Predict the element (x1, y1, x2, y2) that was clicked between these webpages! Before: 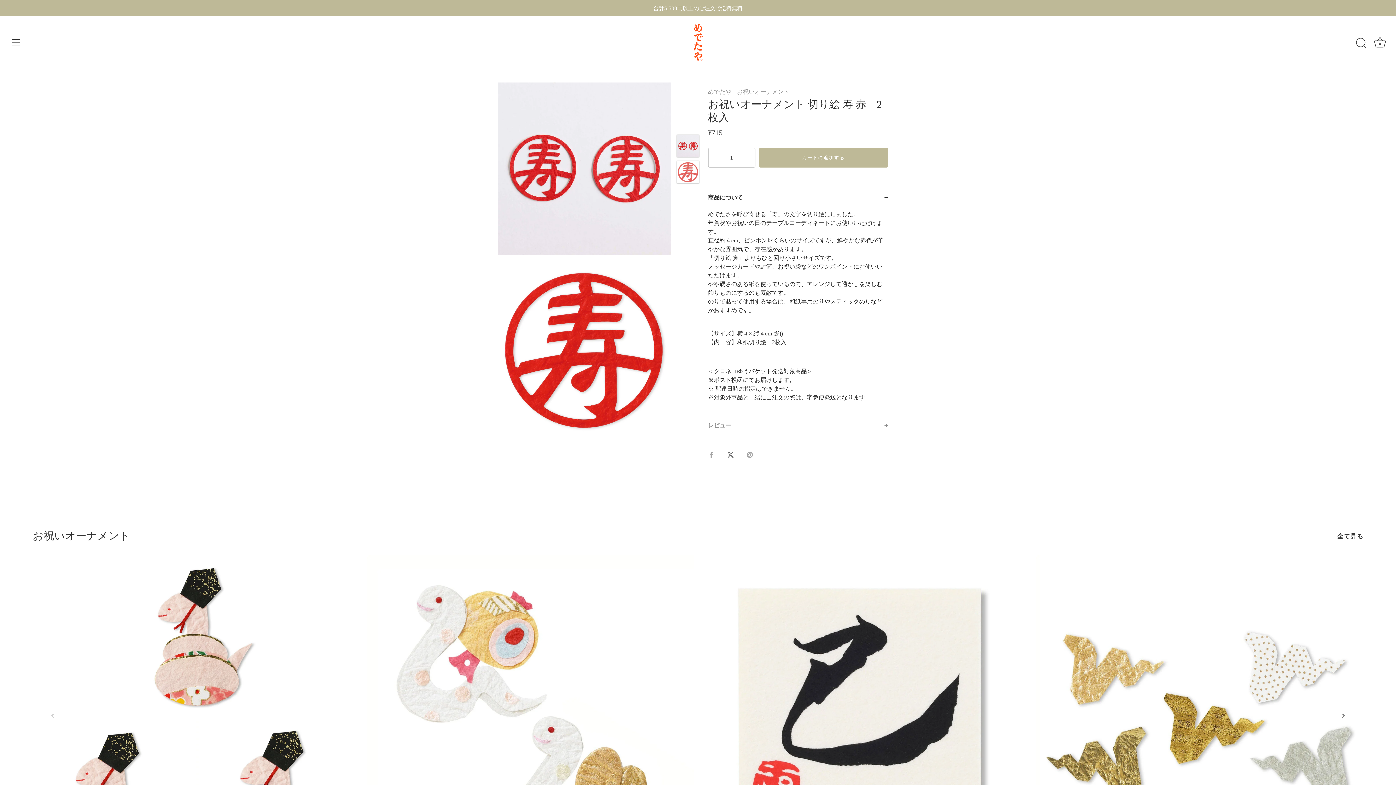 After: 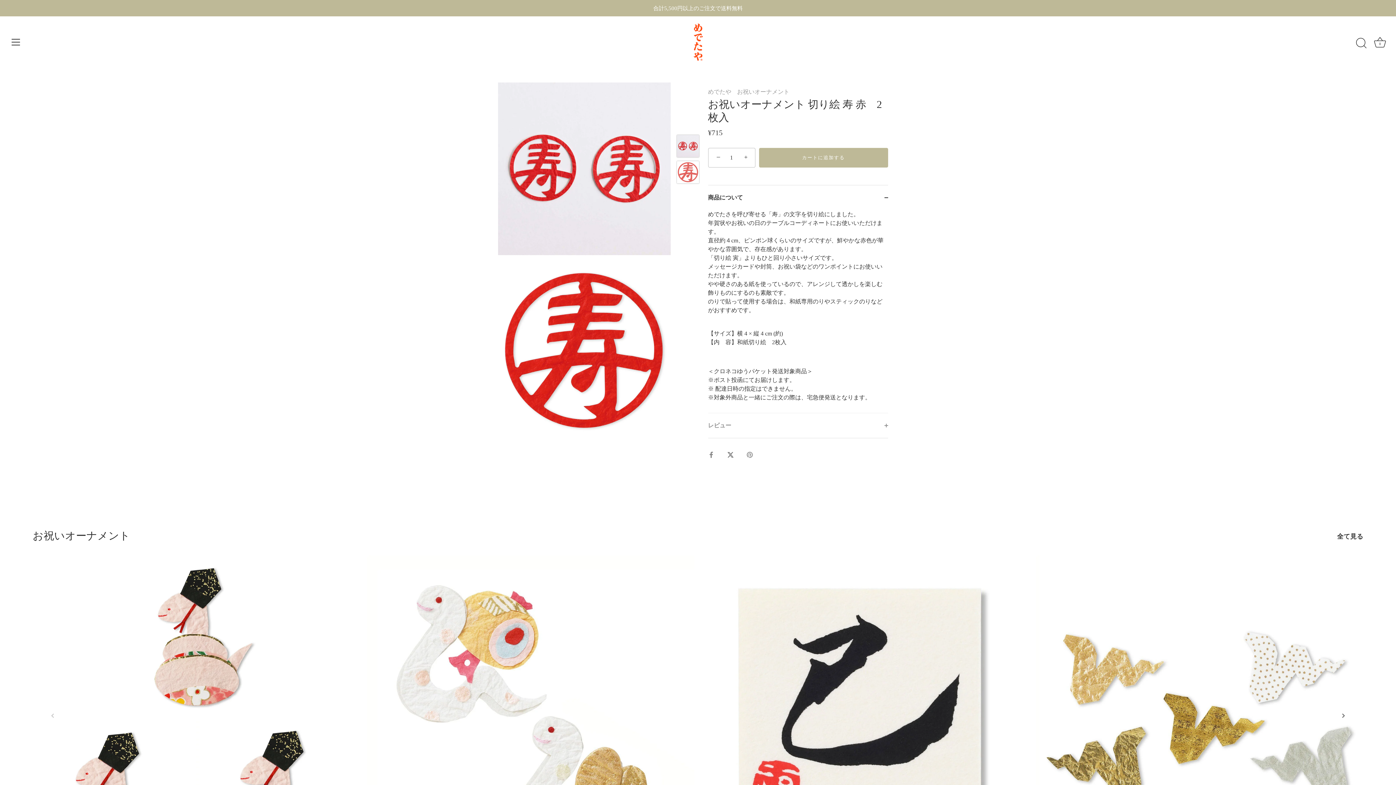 Action: bbox: (708, 451, 714, 457) label: Facebookでシェアする